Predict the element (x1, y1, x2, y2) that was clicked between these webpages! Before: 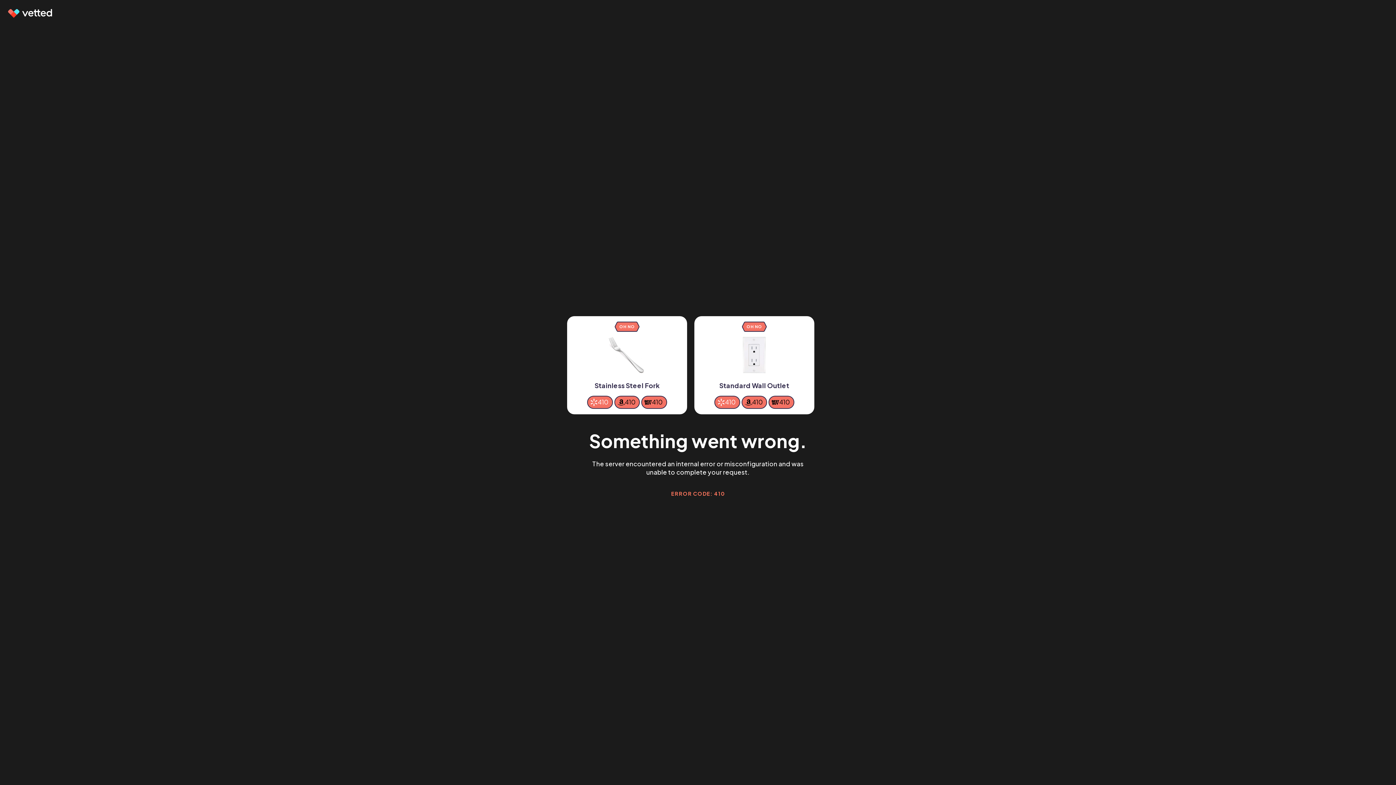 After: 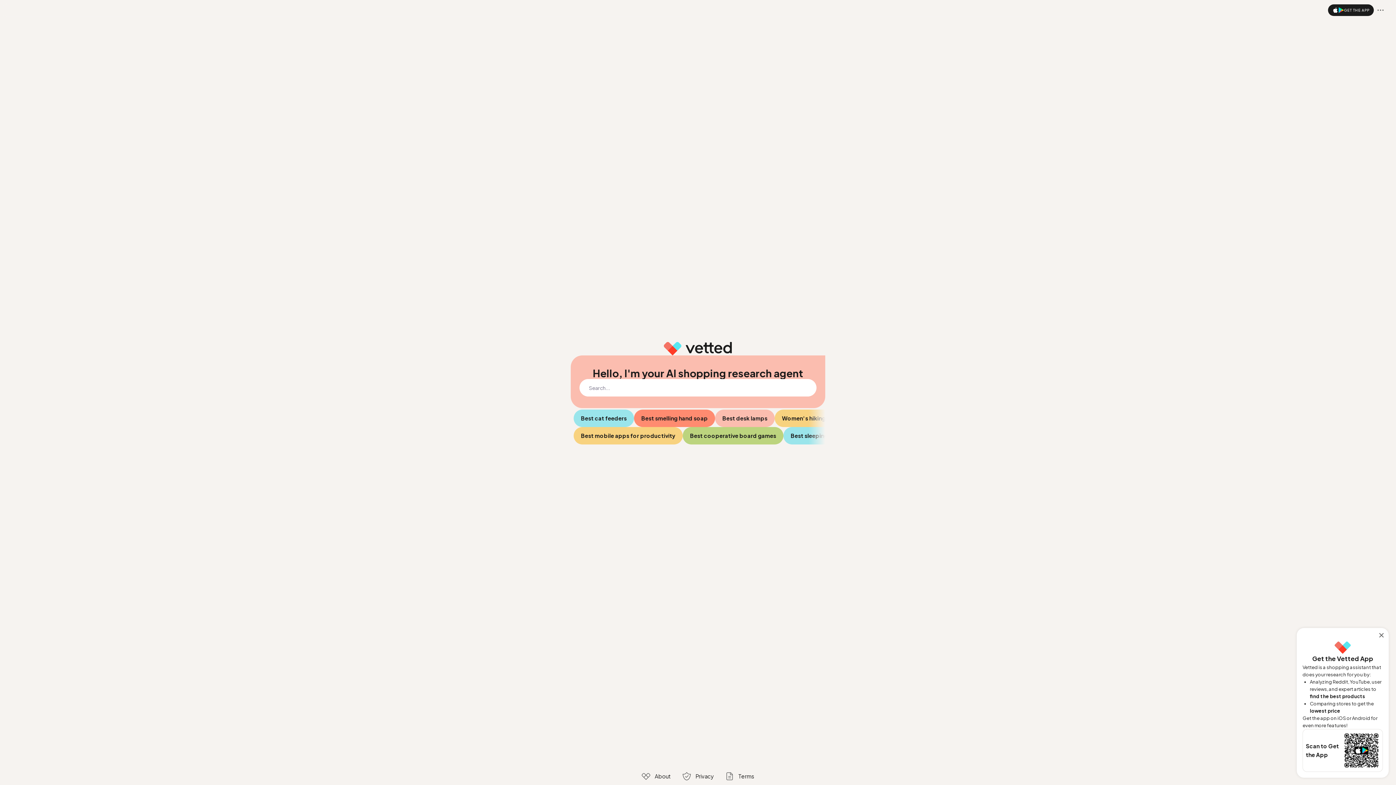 Action: bbox: (7, 9, 53, 17)